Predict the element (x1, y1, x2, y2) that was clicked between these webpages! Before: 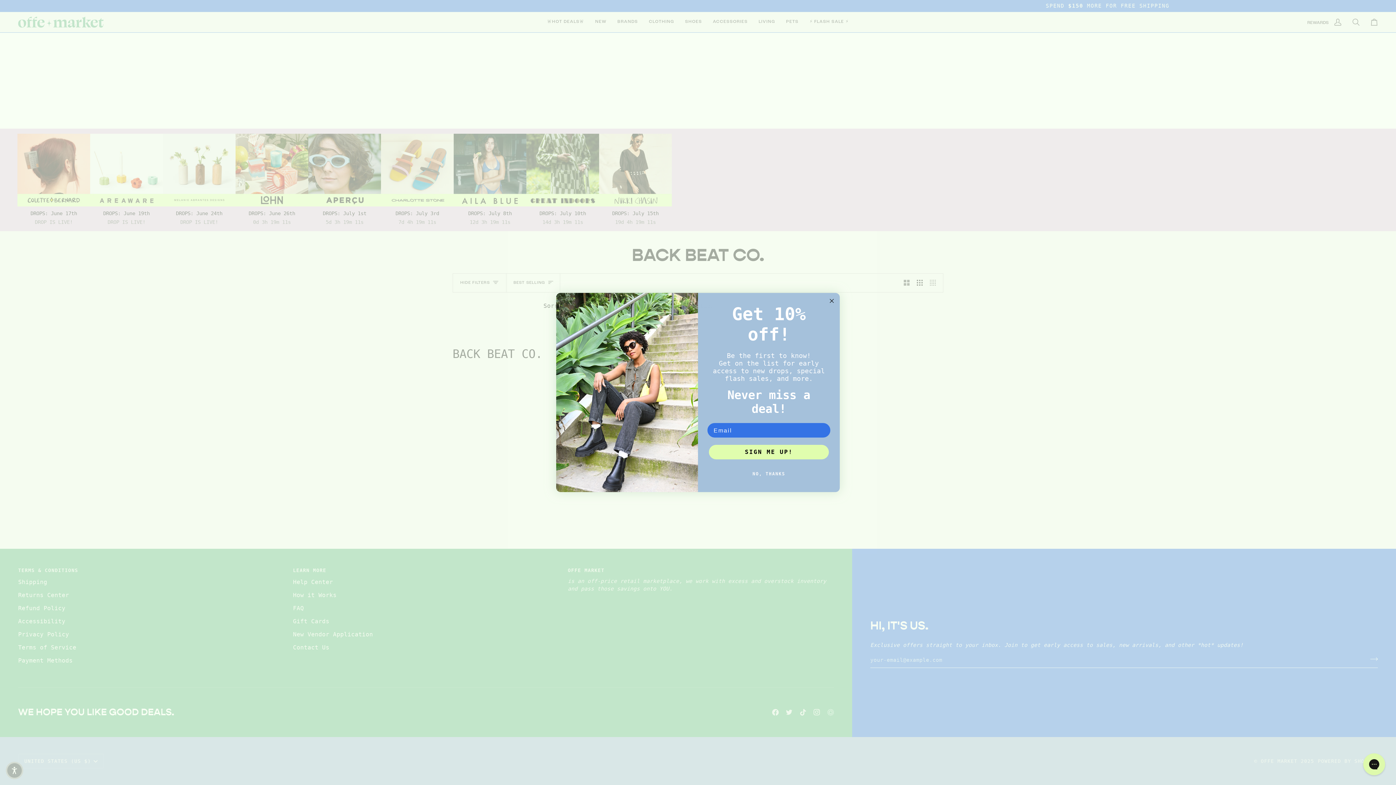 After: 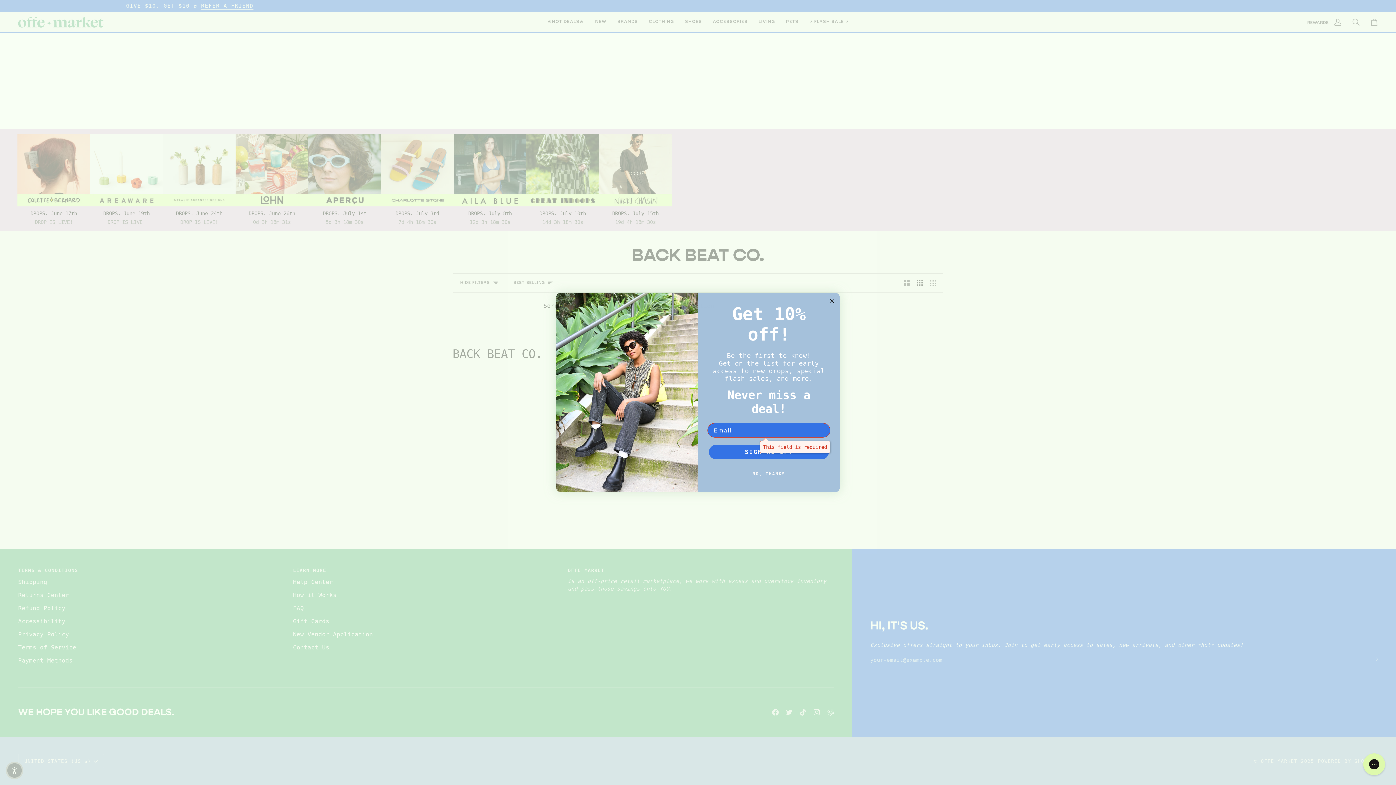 Action: label: SIGN ME UP! bbox: (709, 445, 829, 459)